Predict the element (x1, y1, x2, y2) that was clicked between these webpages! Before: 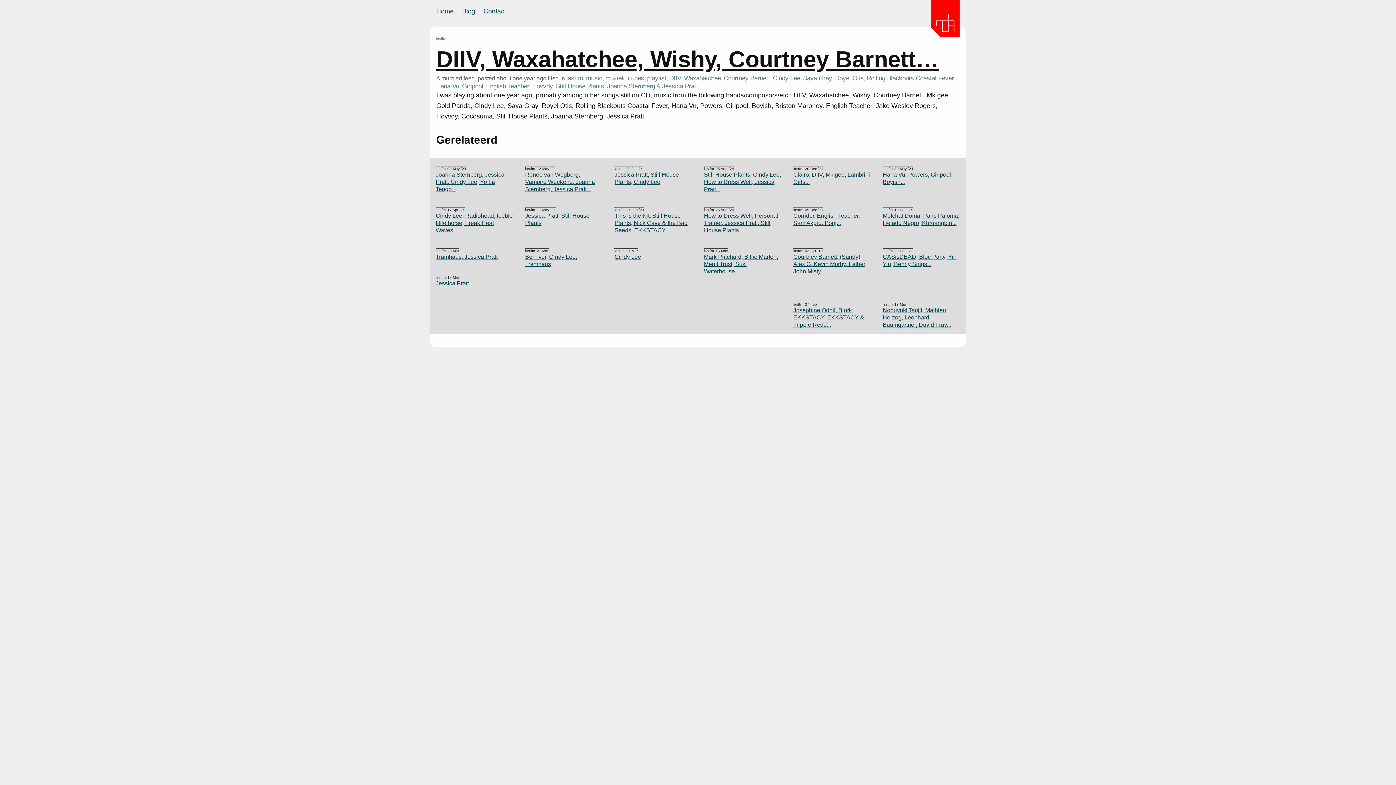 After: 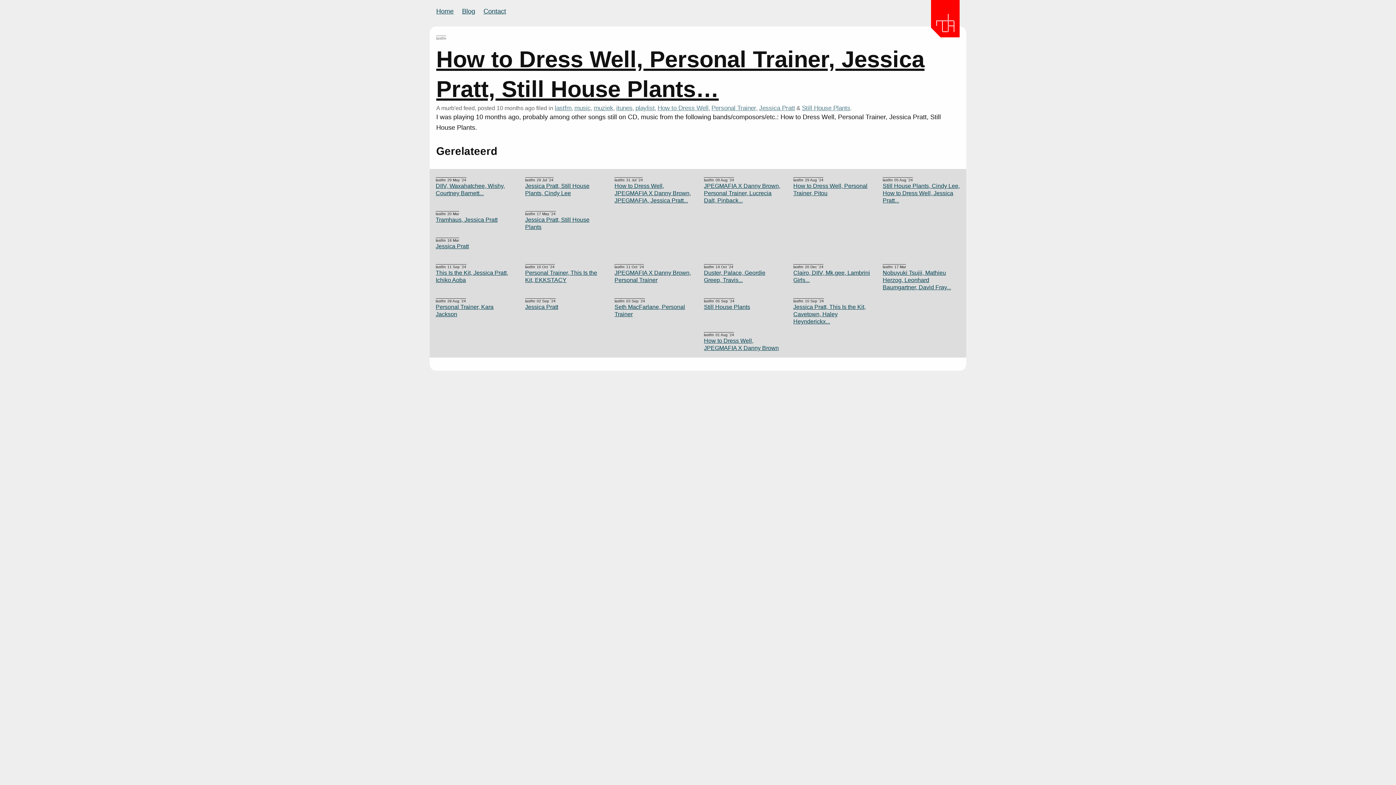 Action: label: How to Dress Well, Personal Trainer, Jessica Pratt, Still House Plants... bbox: (704, 212, 781, 234)